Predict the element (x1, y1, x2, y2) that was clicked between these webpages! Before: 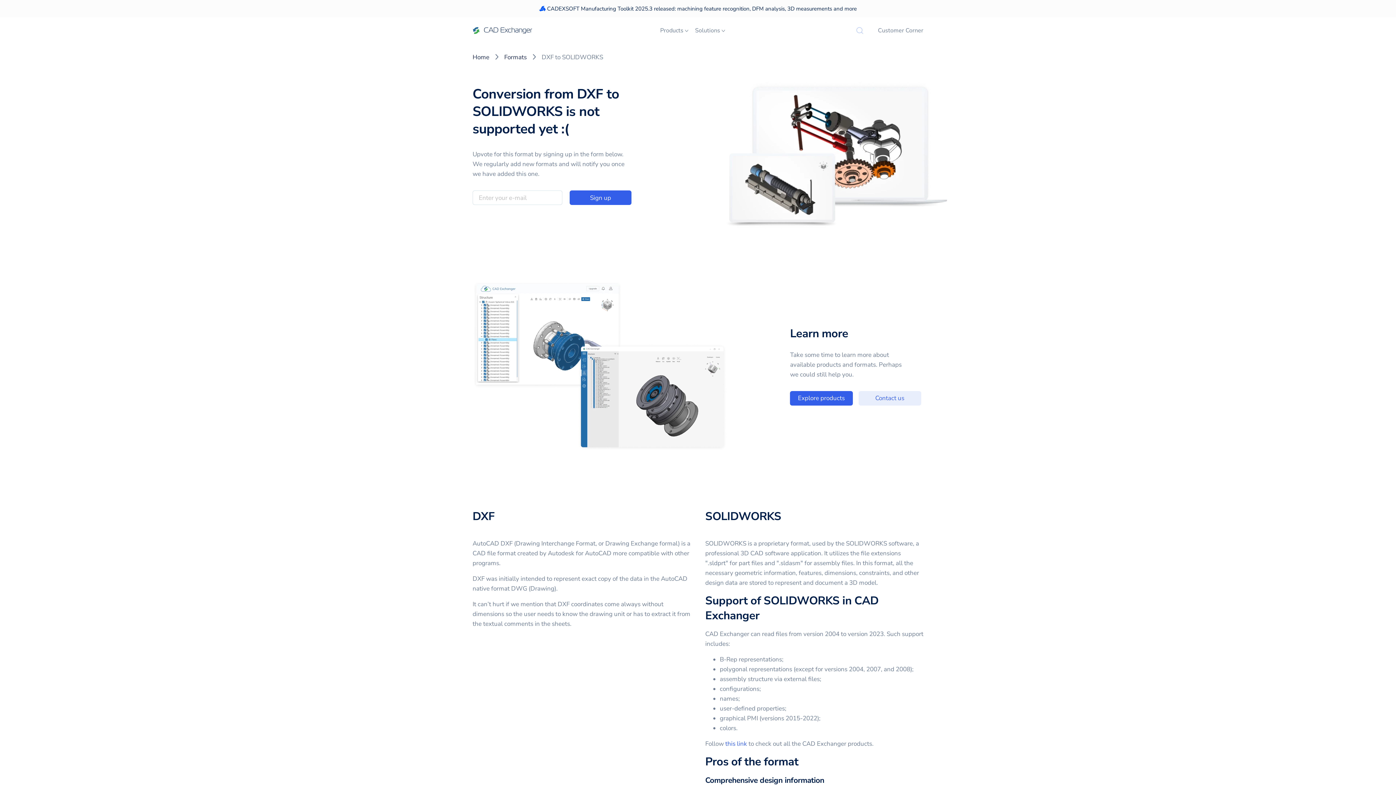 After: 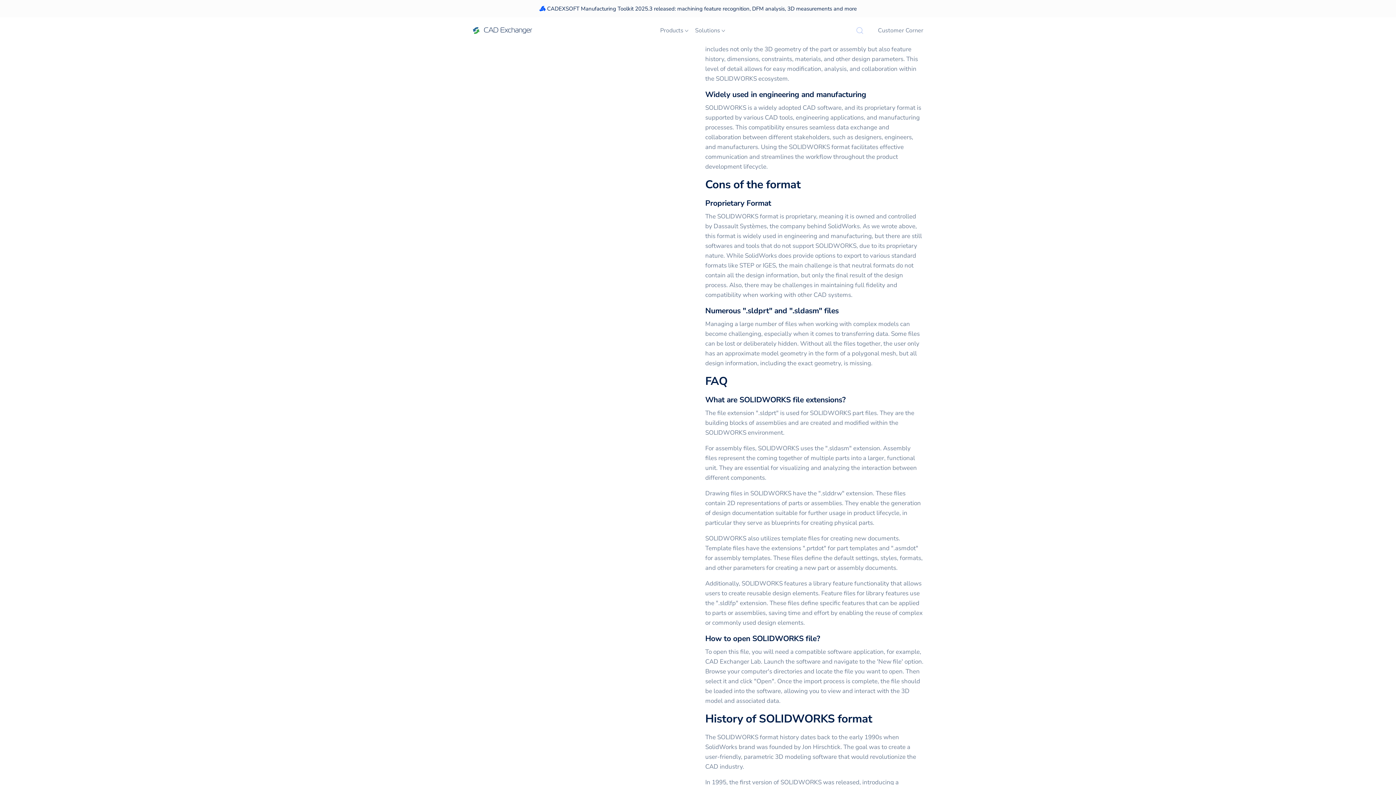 Action: label: pros of the format permalink bbox: (798, 754, 807, 769)